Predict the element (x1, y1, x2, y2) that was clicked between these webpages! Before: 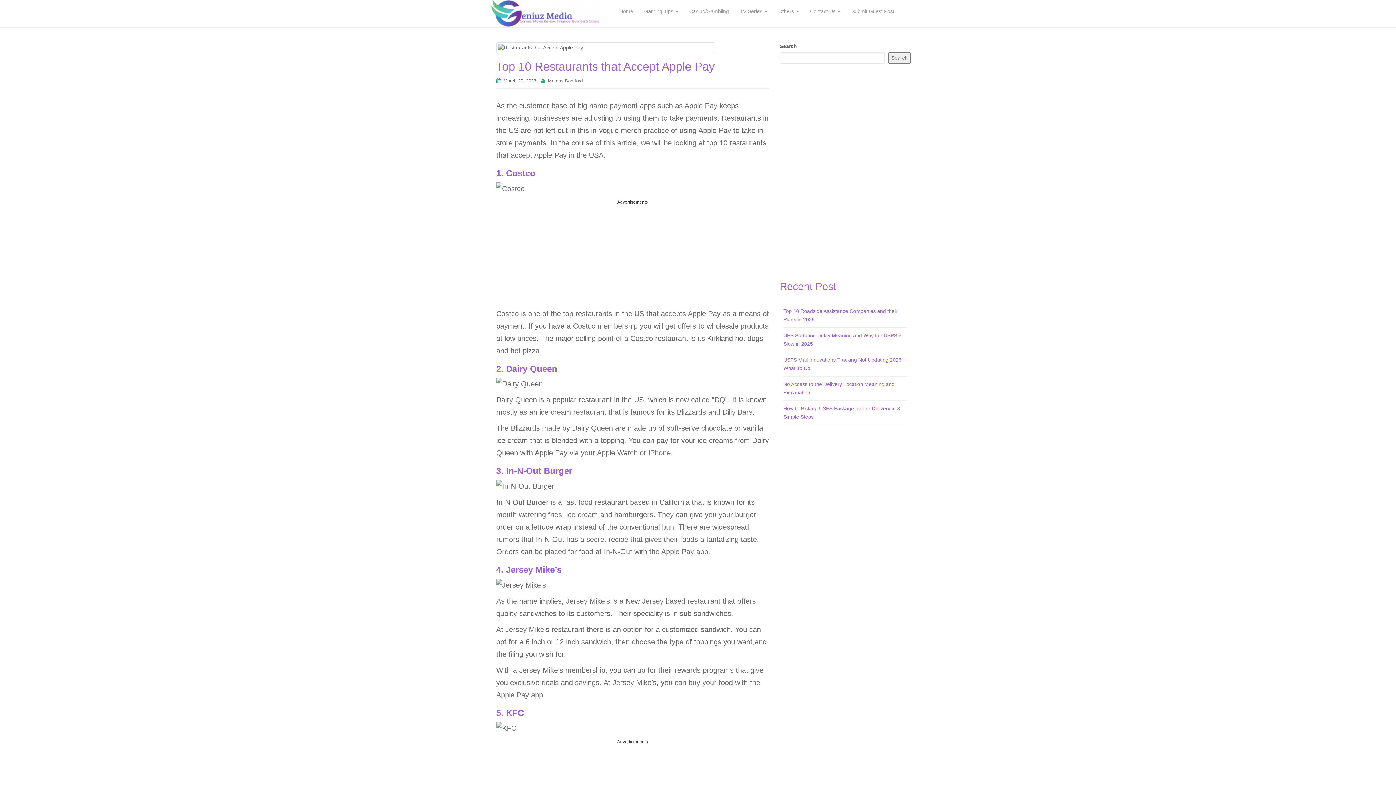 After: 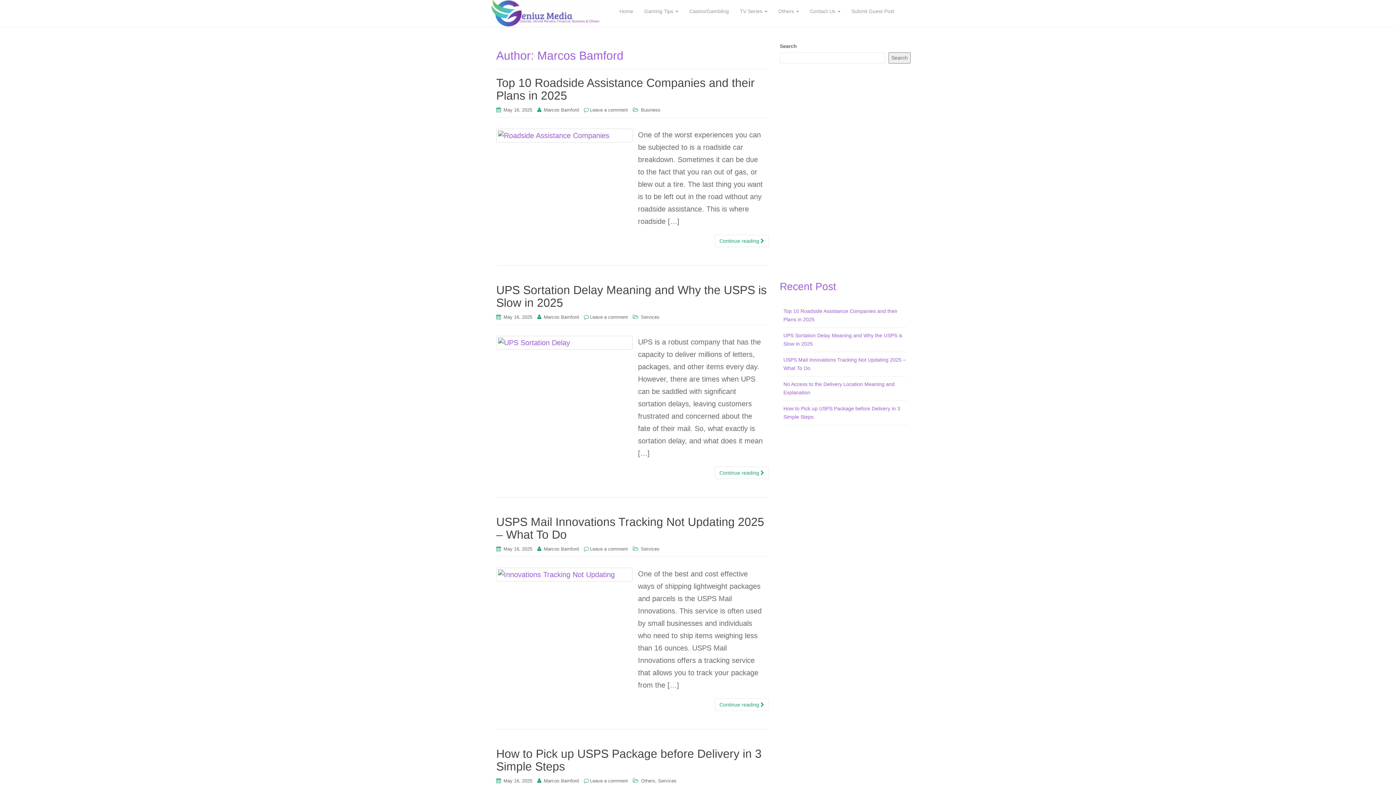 Action: label: Marcos Bamford bbox: (548, 78, 582, 83)